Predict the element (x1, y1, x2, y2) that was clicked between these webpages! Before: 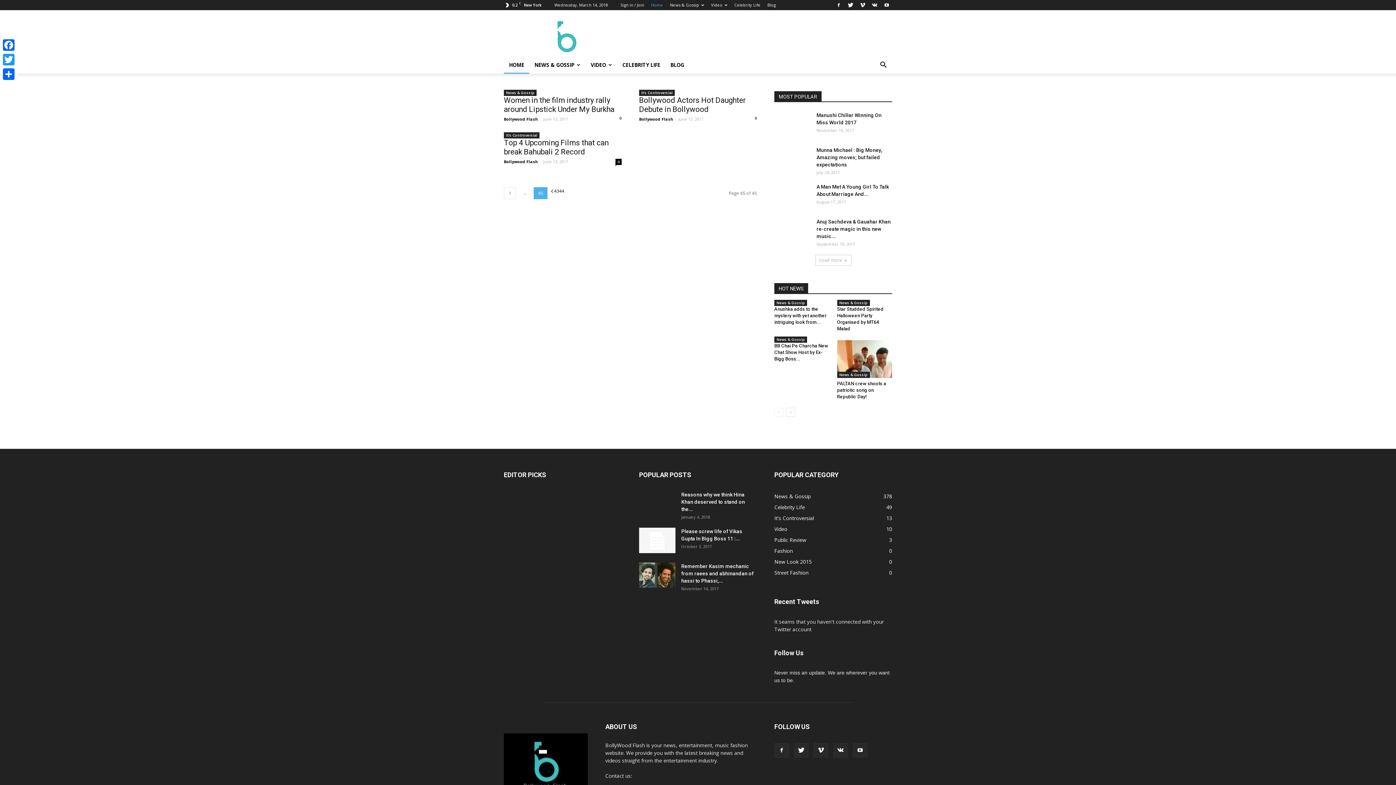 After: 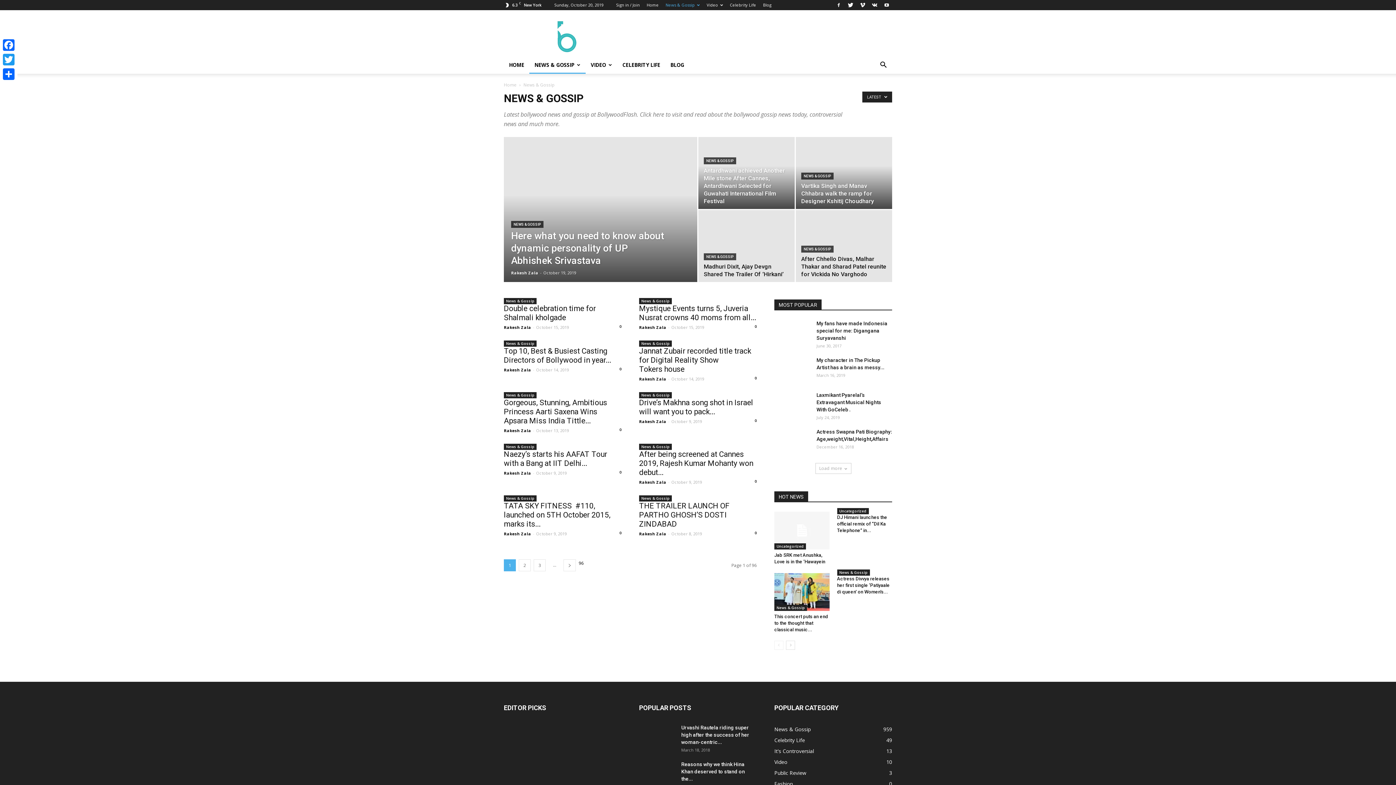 Action: bbox: (837, 300, 870, 306) label: News & Gossip